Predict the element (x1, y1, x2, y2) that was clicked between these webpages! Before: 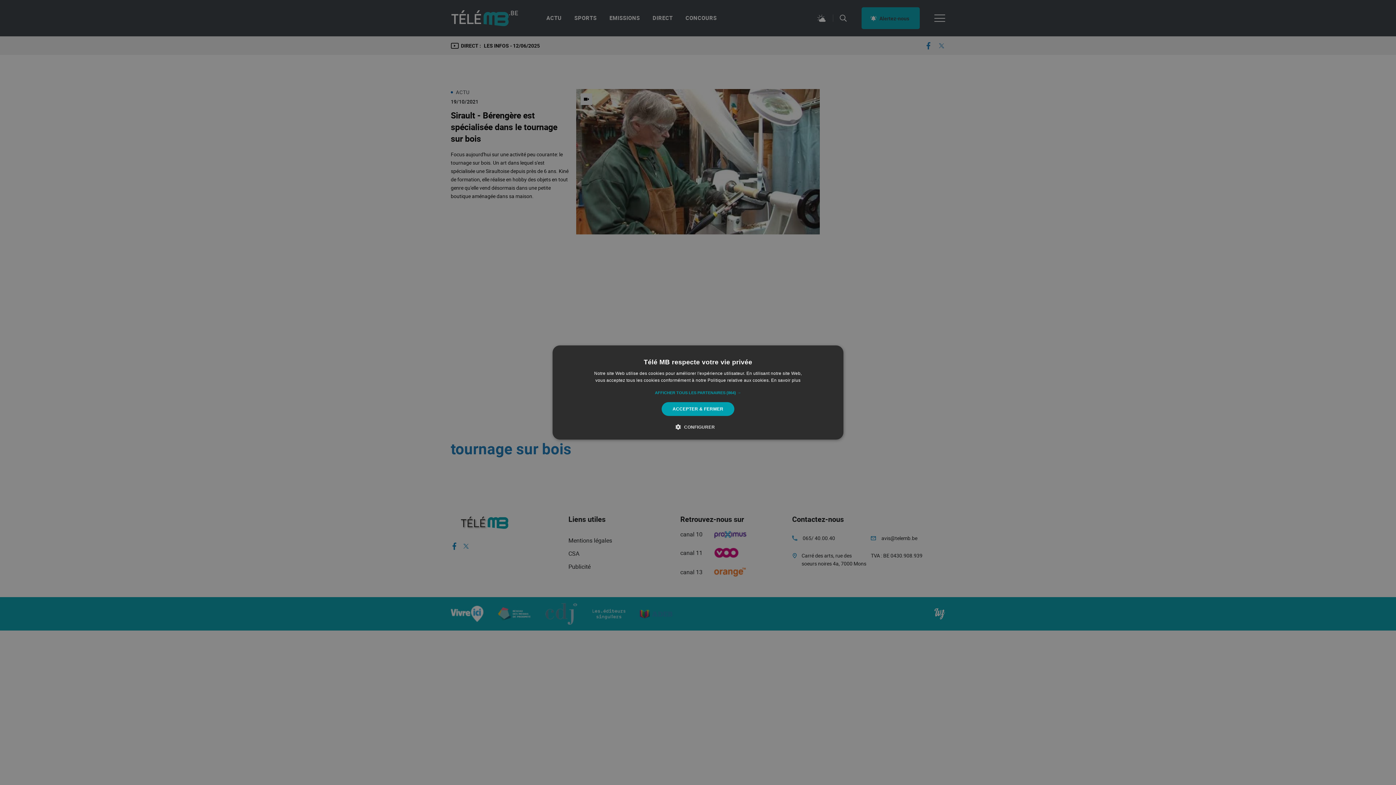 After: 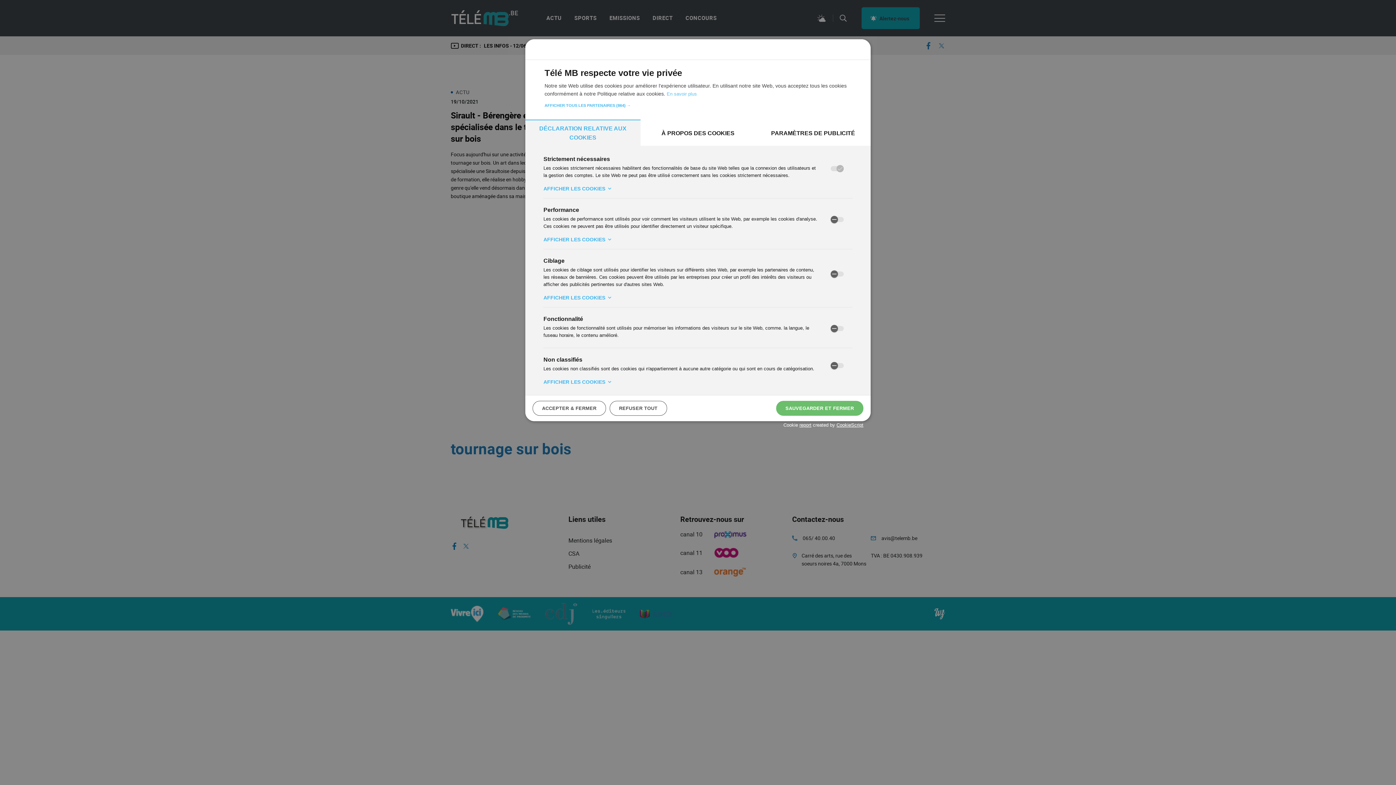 Action: bbox: (681, 423, 715, 430) label:  CONFIGURER